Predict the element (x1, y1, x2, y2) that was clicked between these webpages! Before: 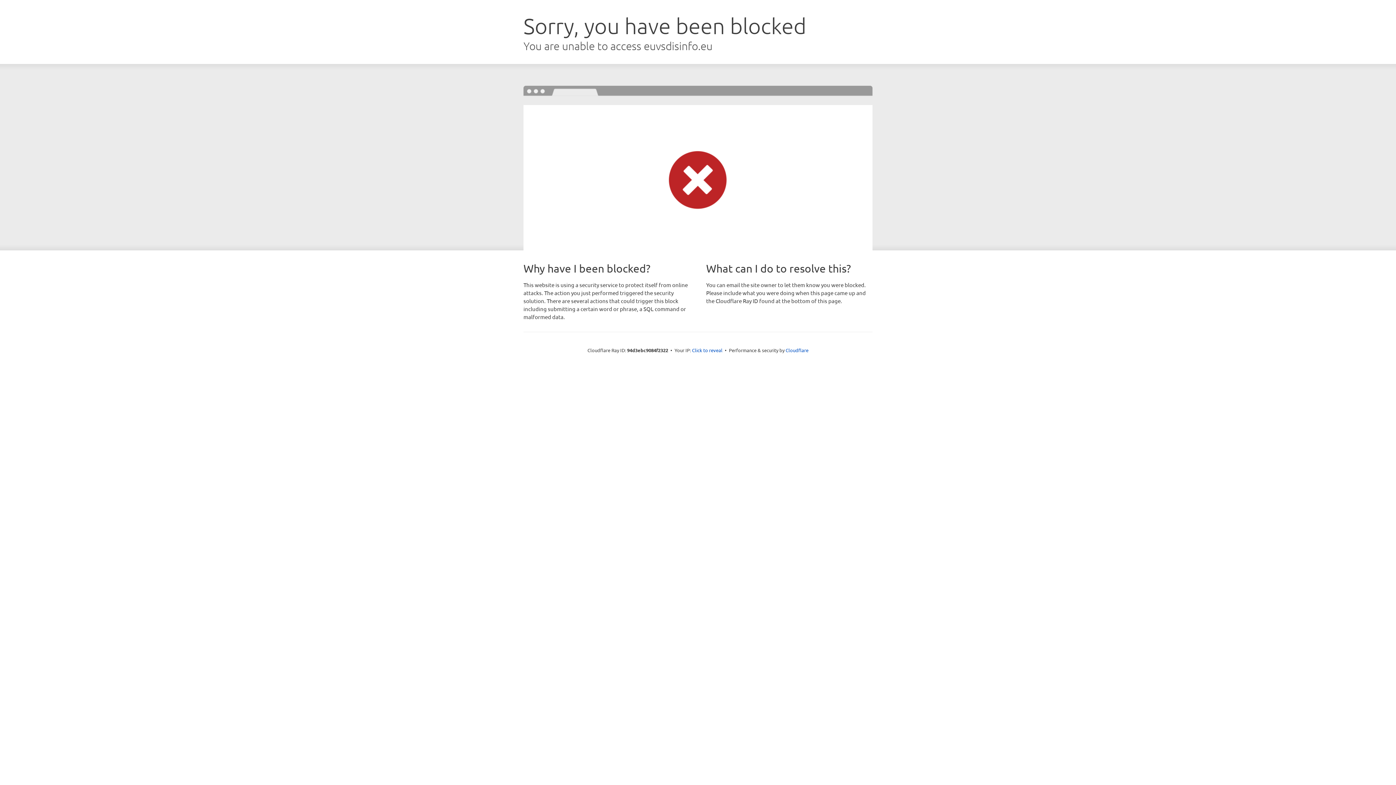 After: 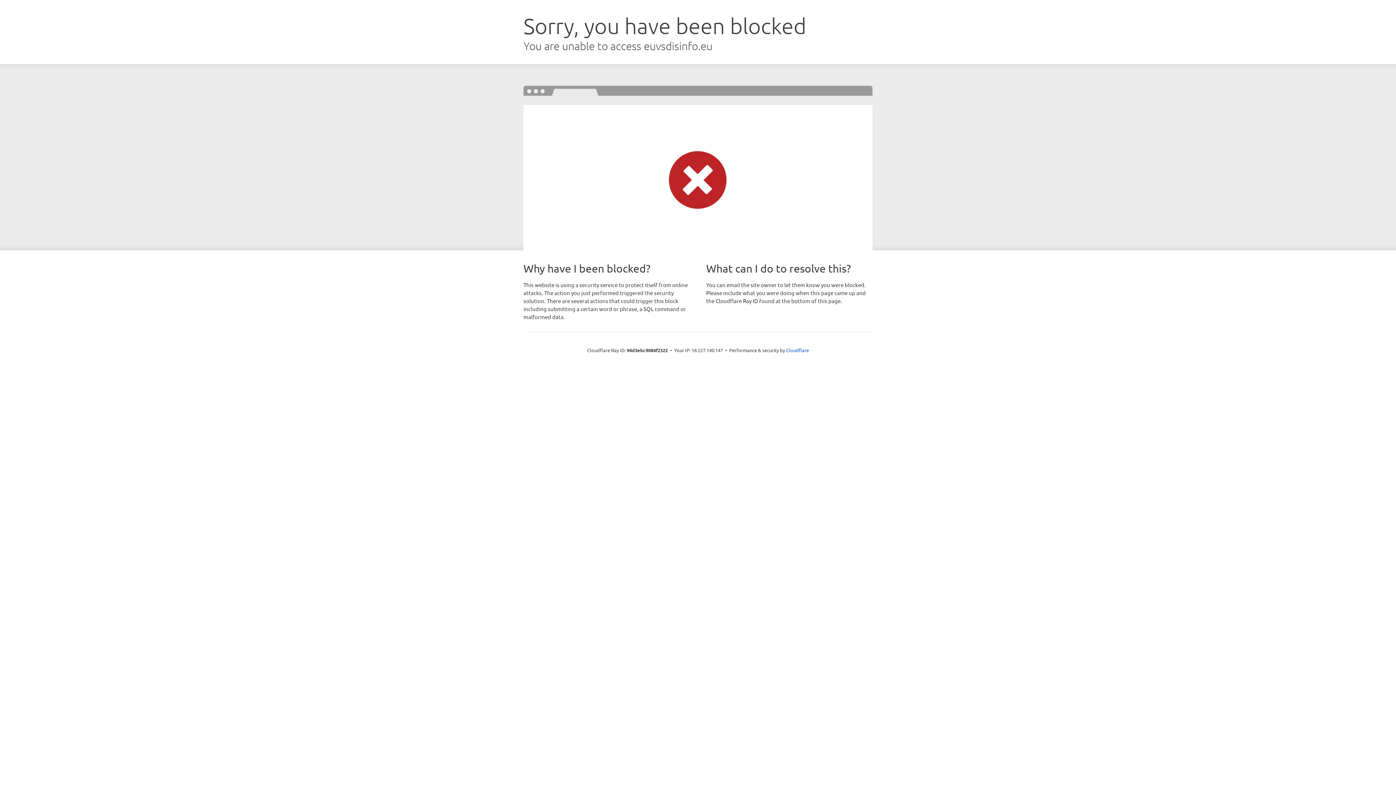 Action: bbox: (692, 346, 722, 353) label: Click to reveal